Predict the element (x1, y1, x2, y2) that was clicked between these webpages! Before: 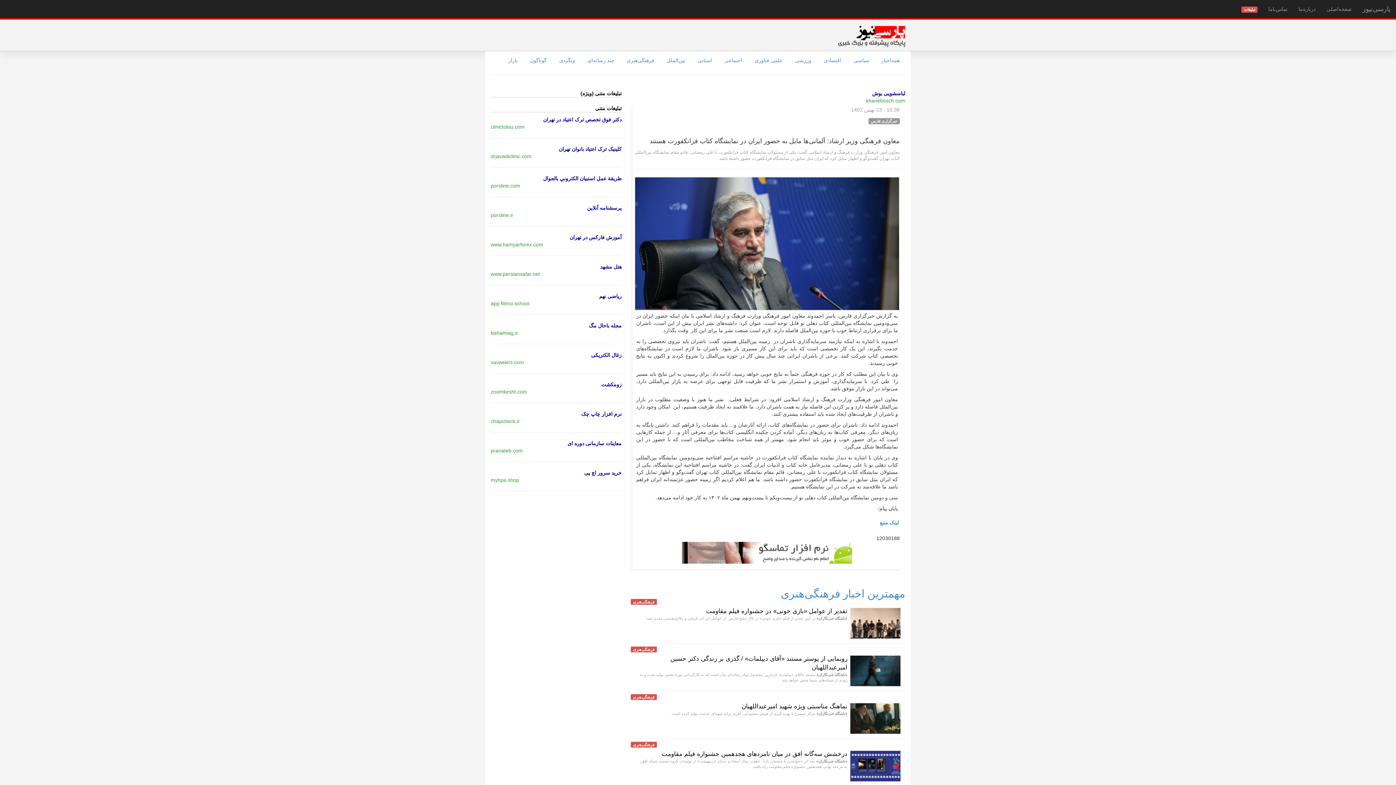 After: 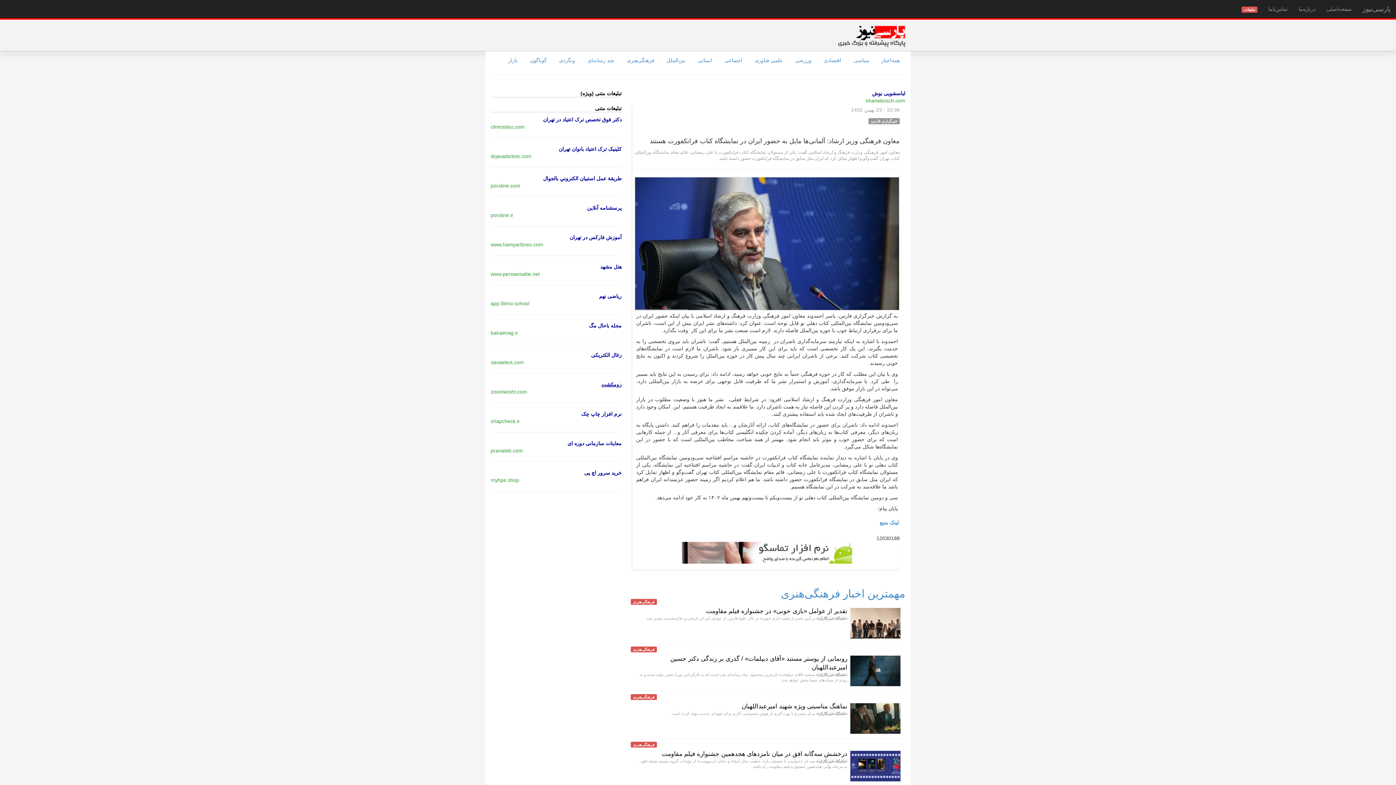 Action: label: زومکشت bbox: (601, 381, 621, 387)